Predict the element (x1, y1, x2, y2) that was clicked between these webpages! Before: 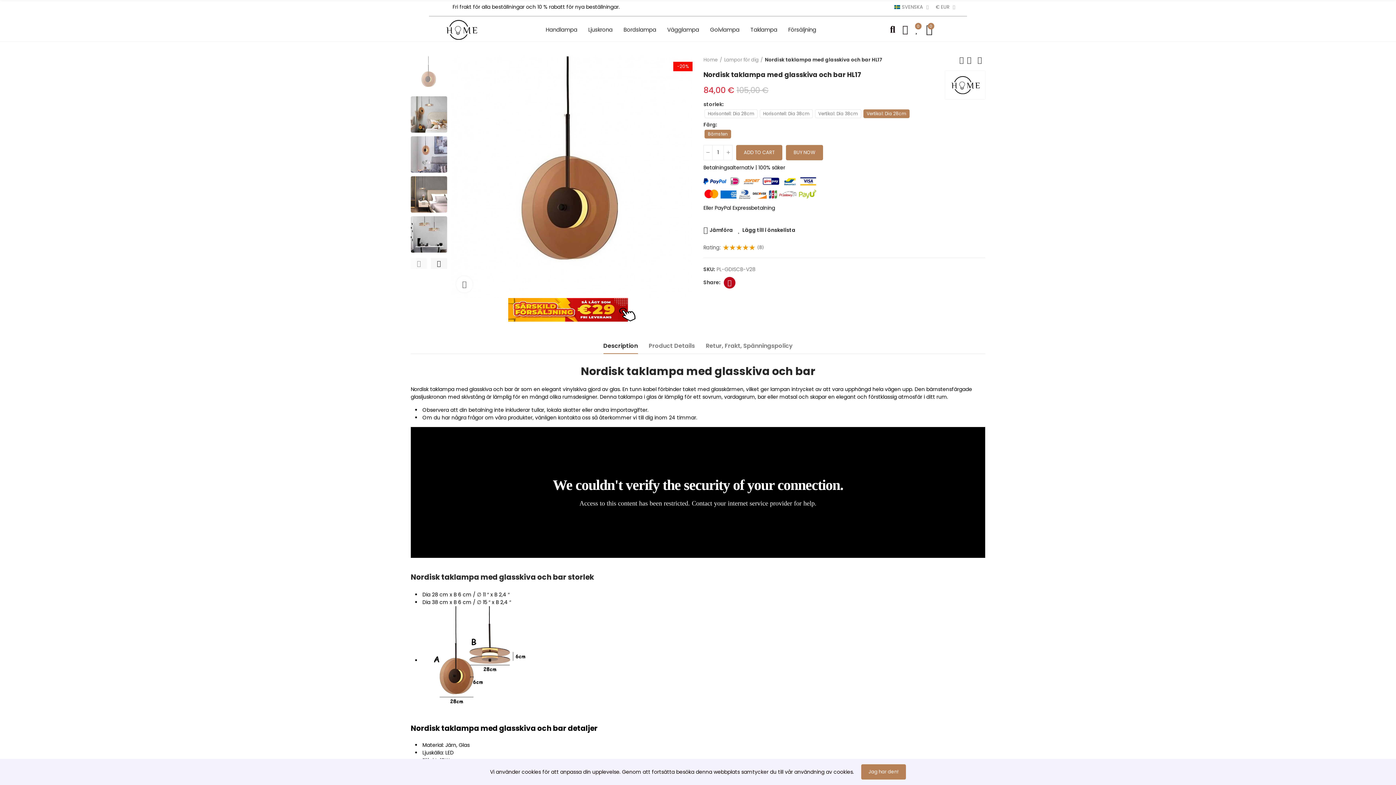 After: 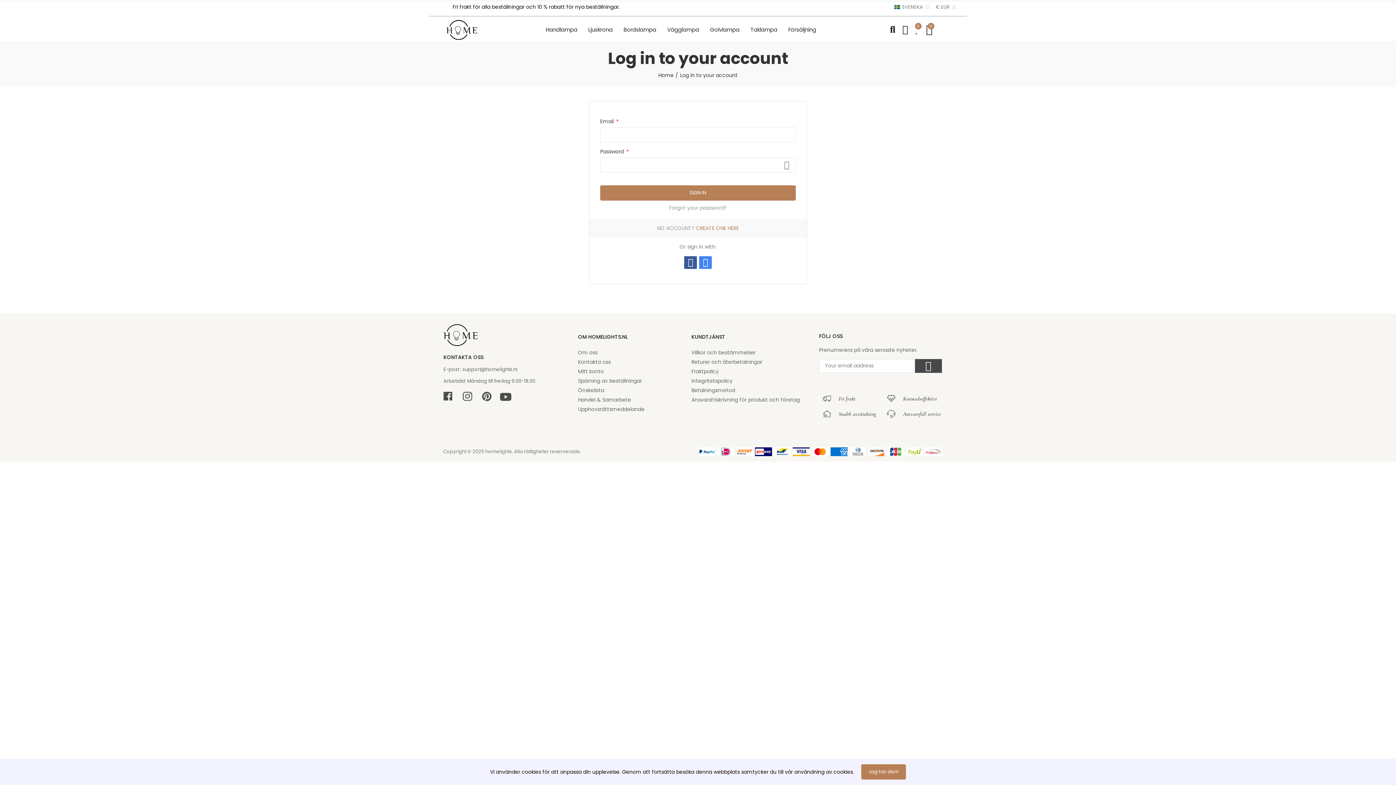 Action: bbox: (915, 20, 919, 38) label: 0